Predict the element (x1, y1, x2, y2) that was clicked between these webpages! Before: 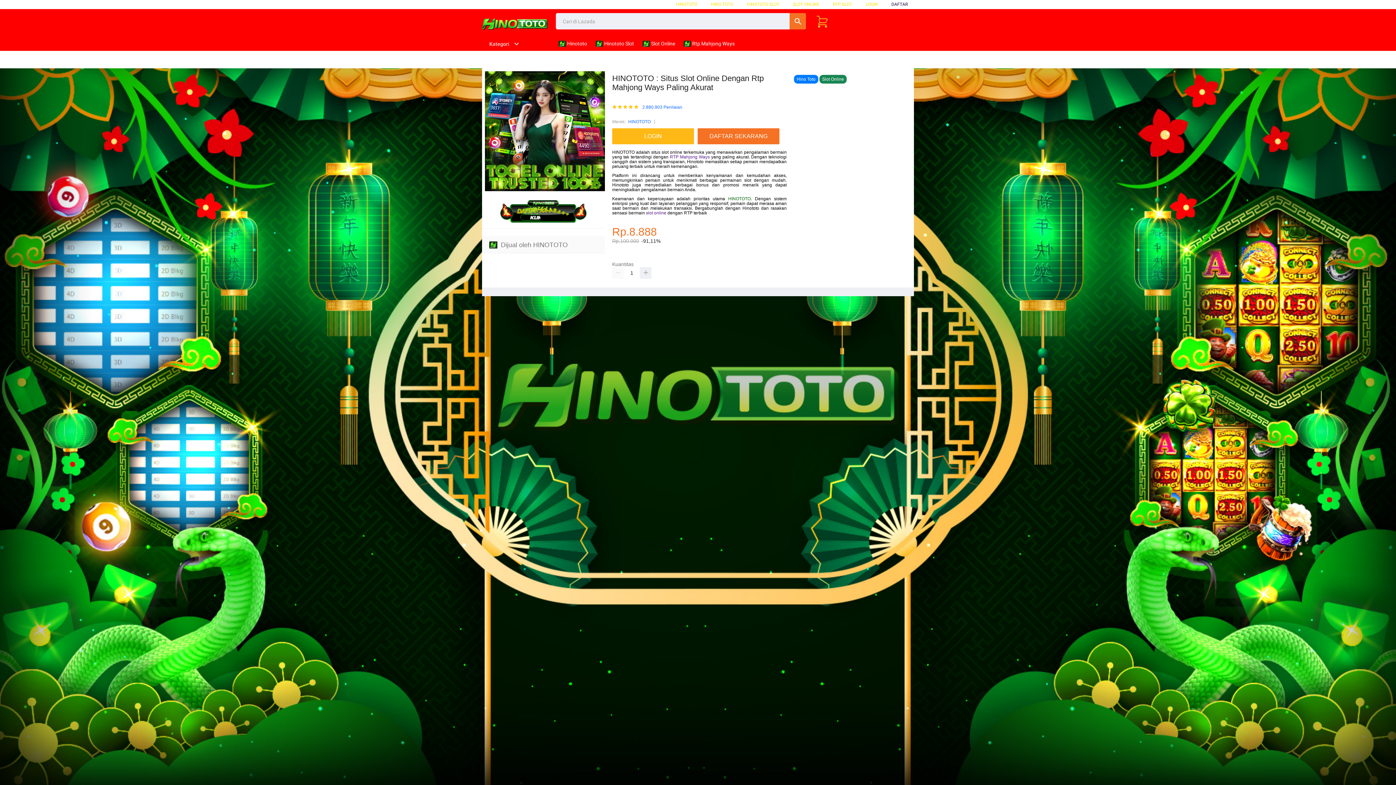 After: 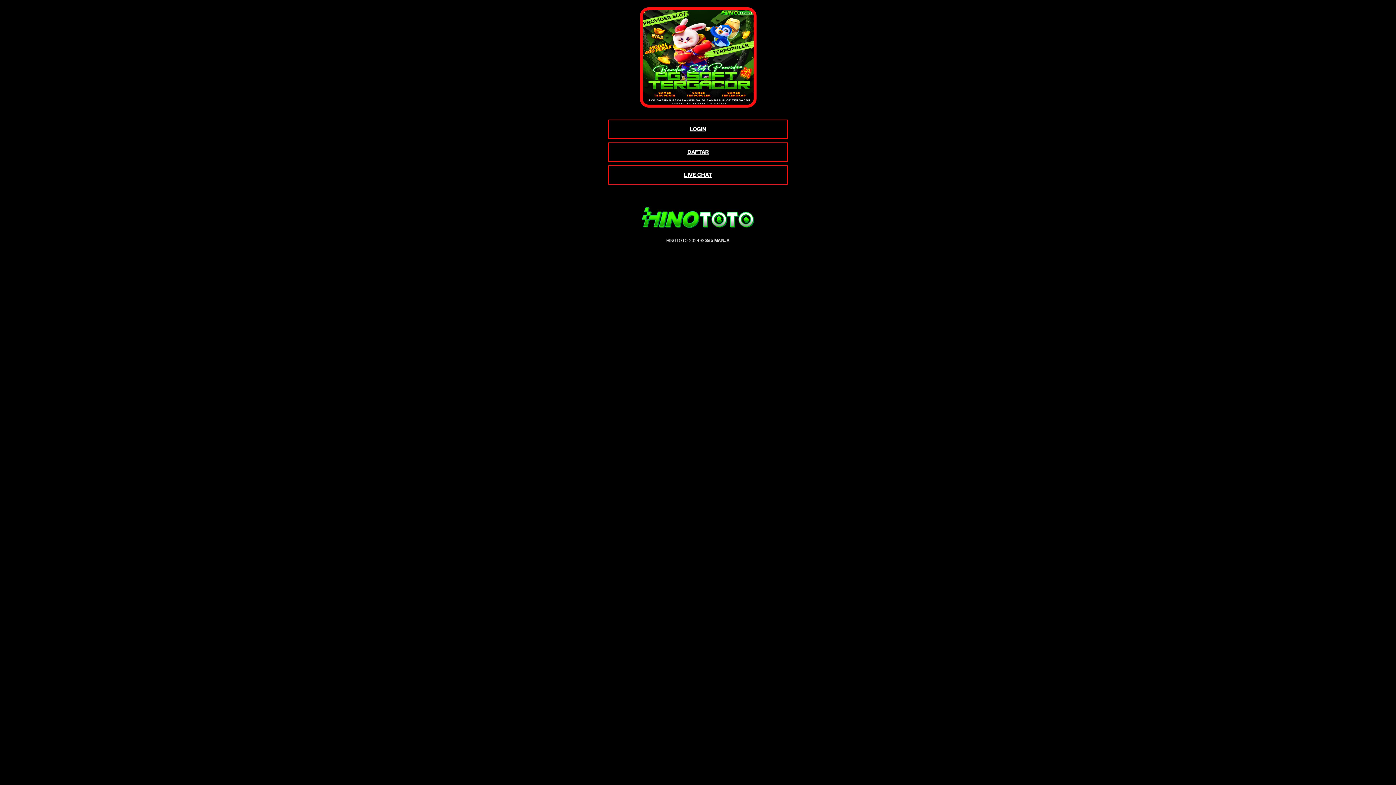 Action: bbox: (891, 1, 908, 6) label: DAFTAR